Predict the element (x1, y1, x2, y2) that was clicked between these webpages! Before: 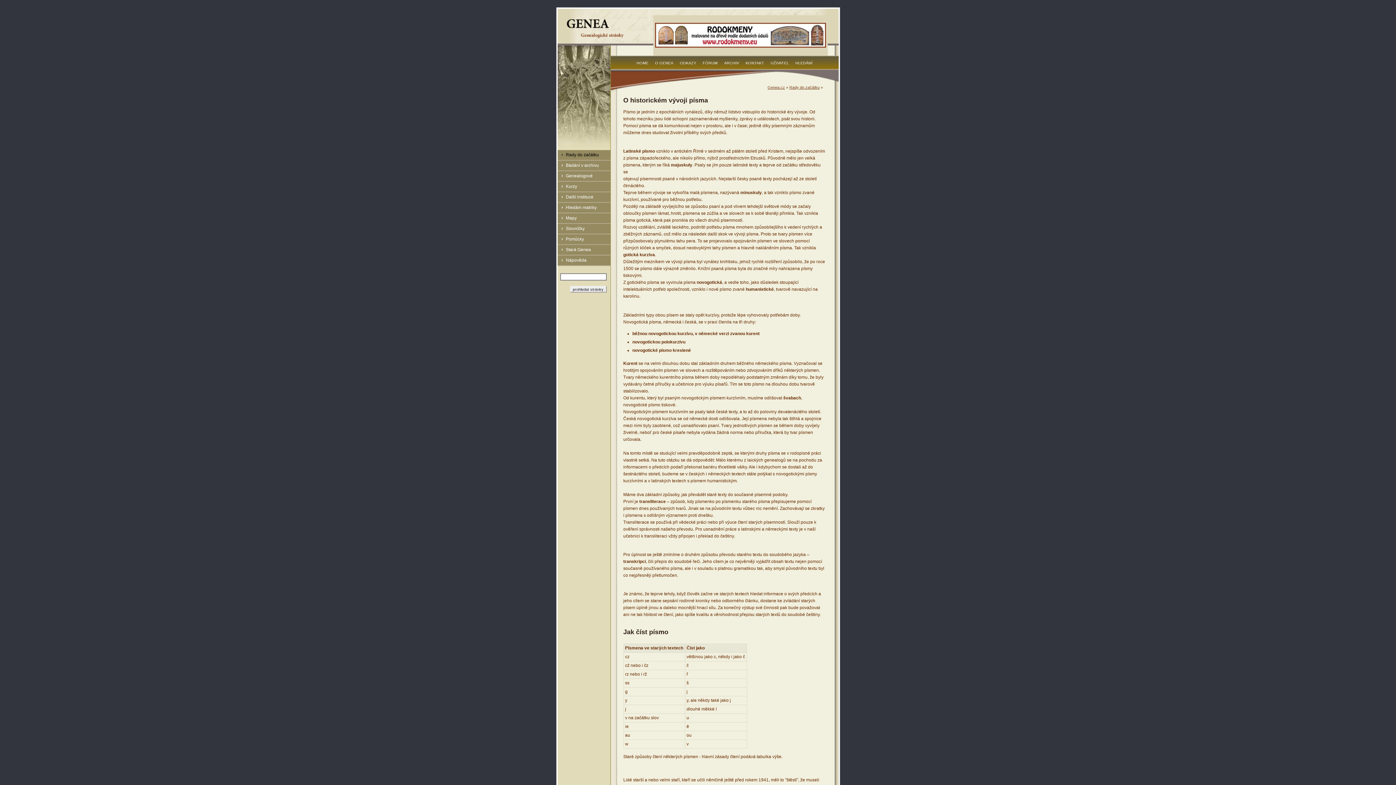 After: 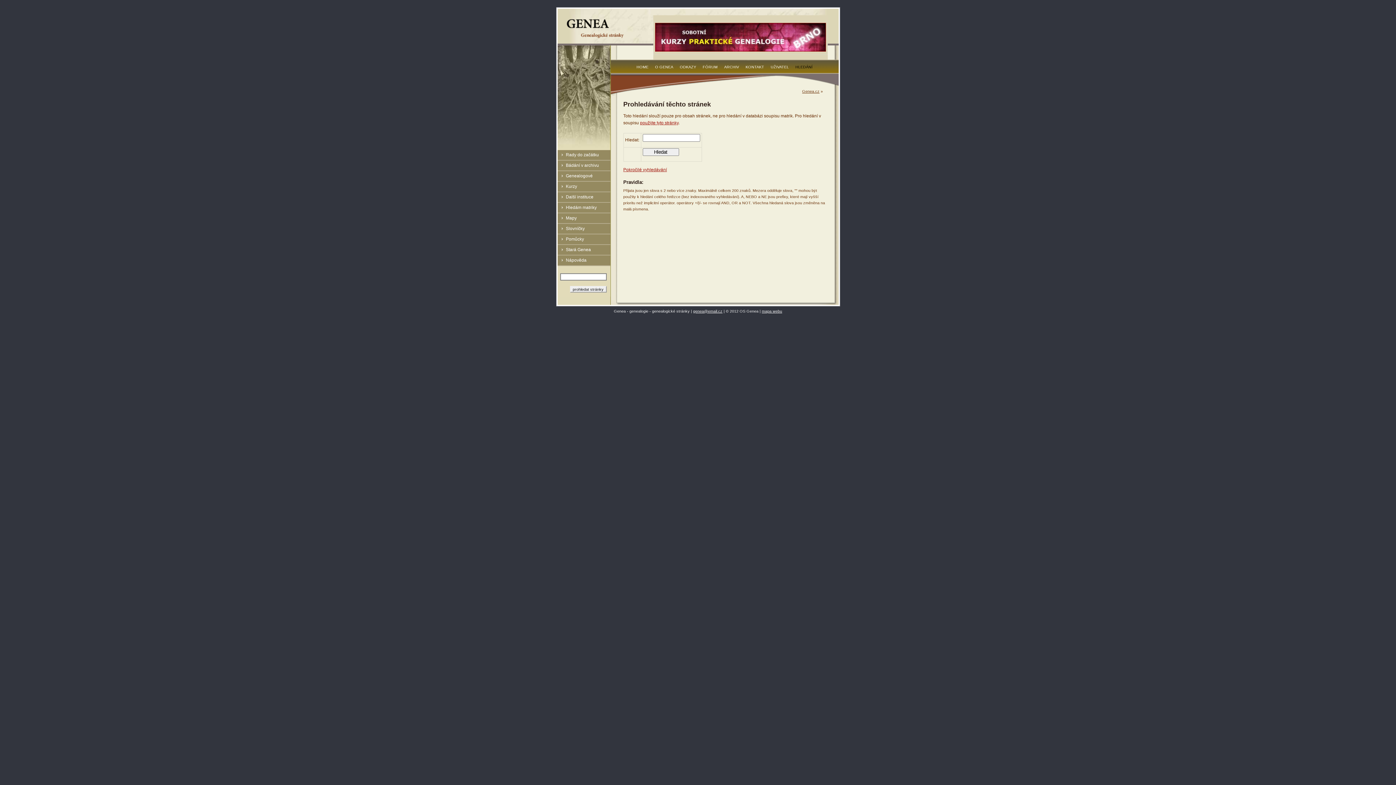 Action: bbox: (792, 60, 816, 65) label: HLEDÁNÍ